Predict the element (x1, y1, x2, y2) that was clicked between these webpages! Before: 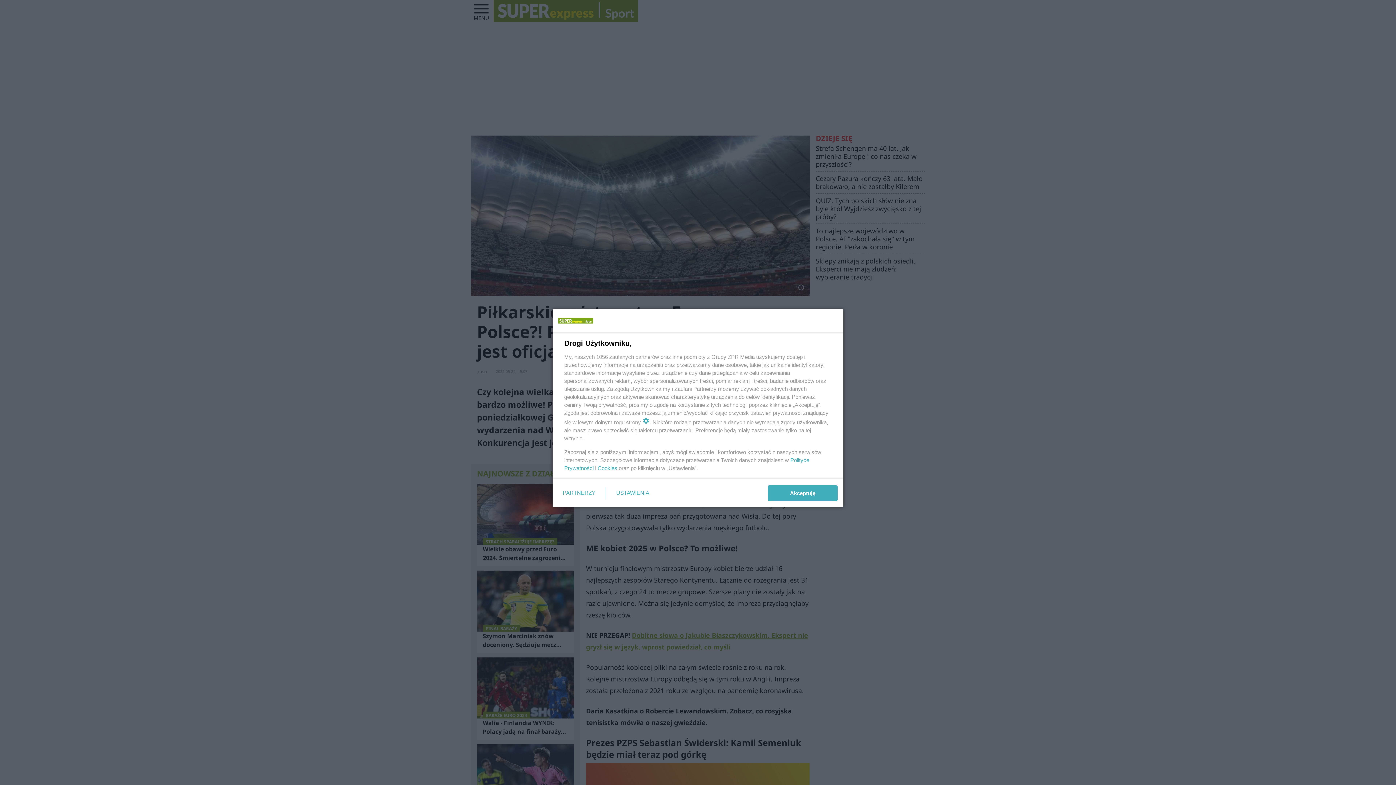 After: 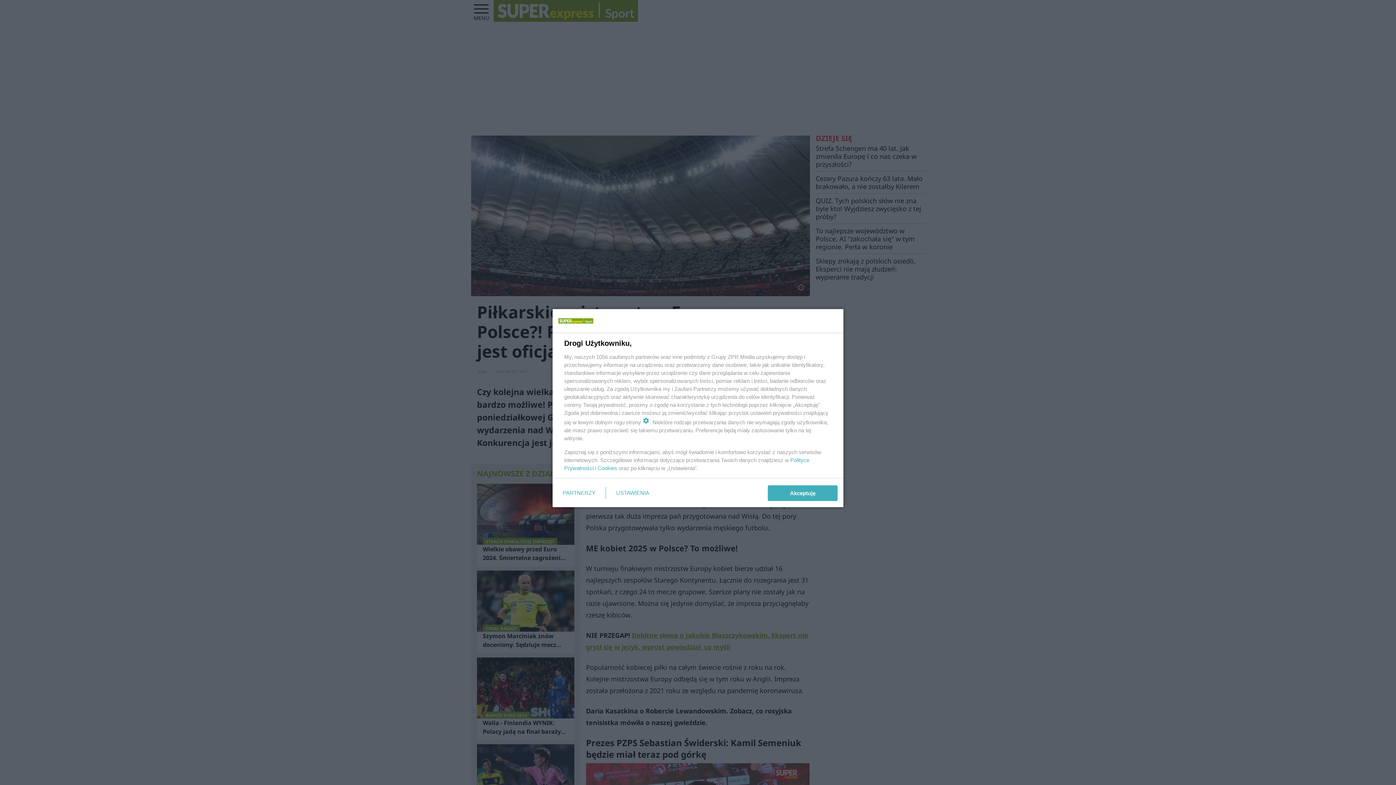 Action: label: Cookies bbox: (597, 465, 617, 471)